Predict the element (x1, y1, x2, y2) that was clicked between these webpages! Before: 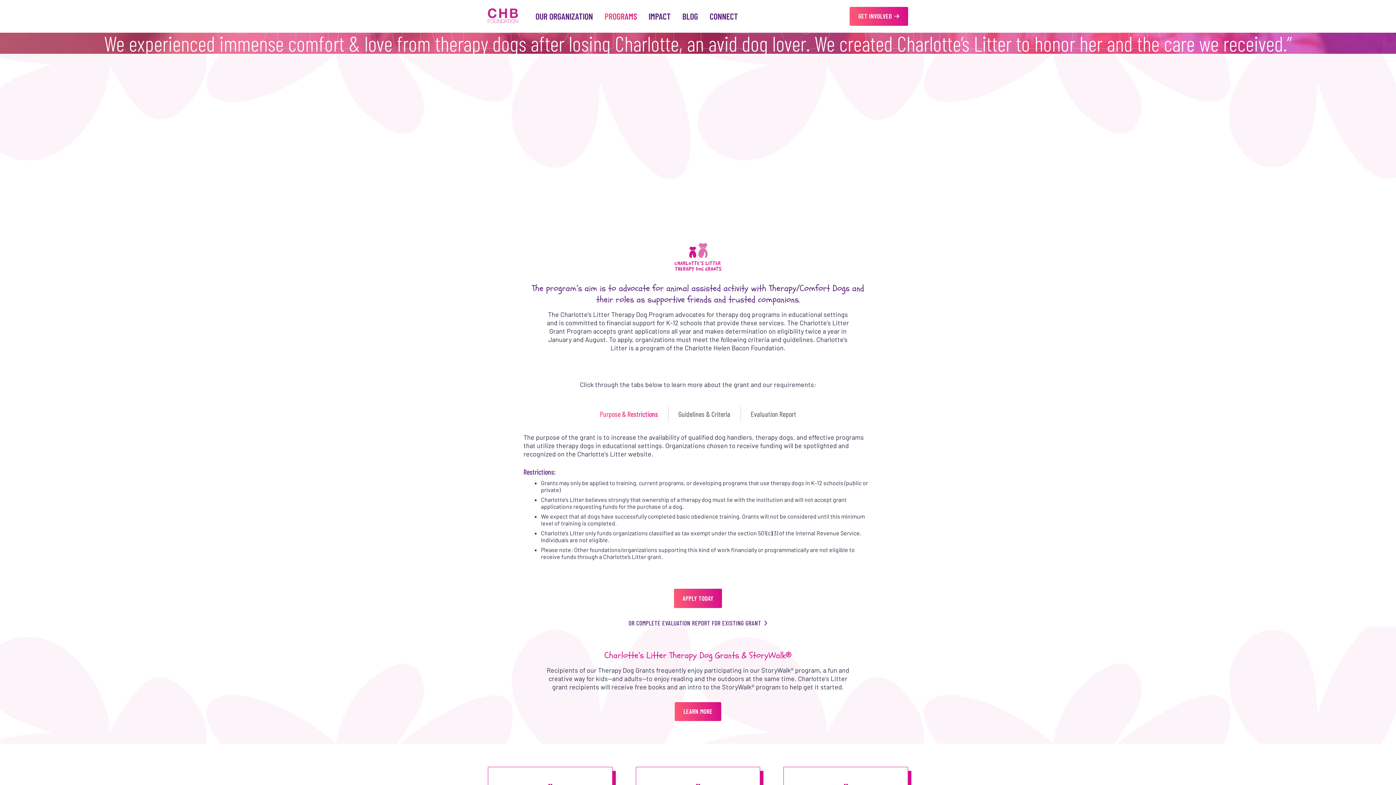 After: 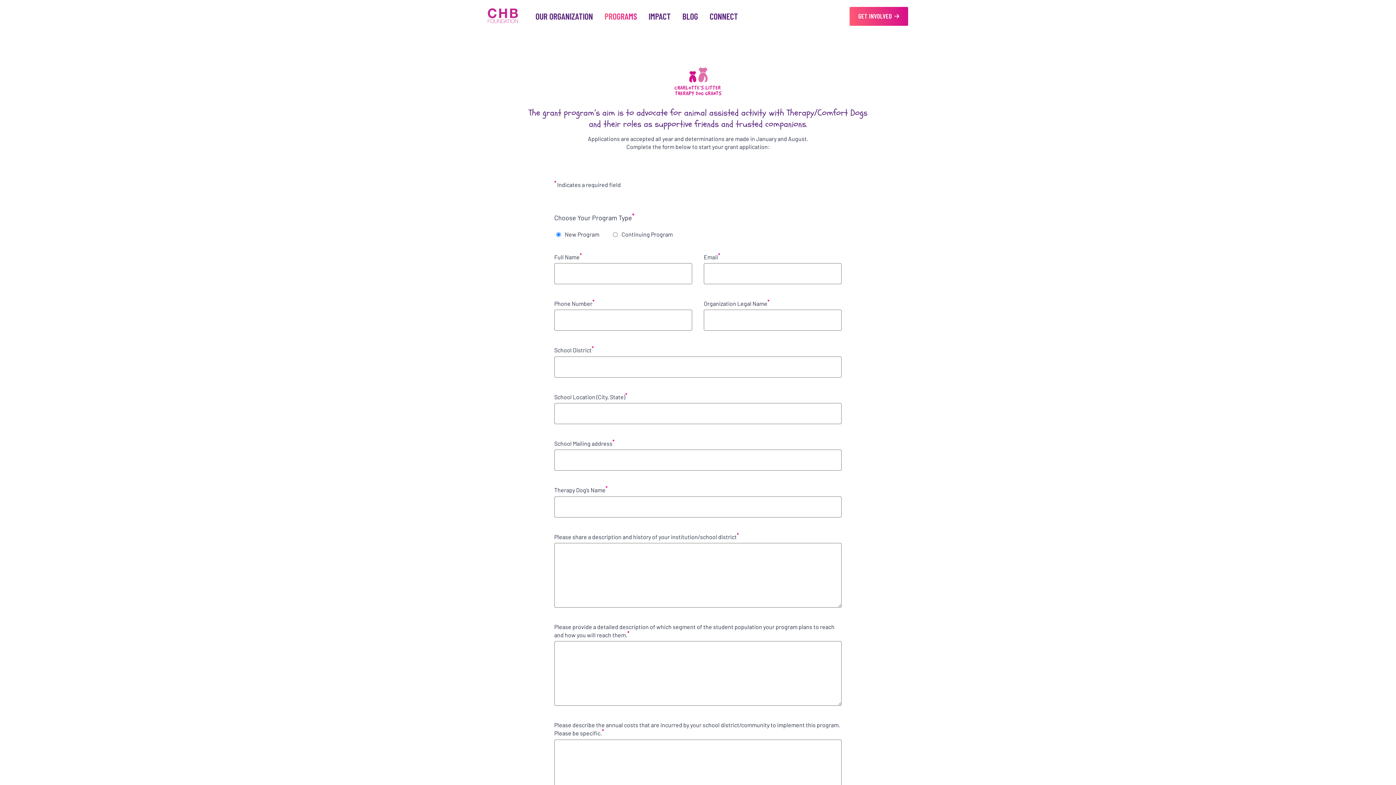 Action: label: APPLY TODAY bbox: (674, 589, 722, 608)